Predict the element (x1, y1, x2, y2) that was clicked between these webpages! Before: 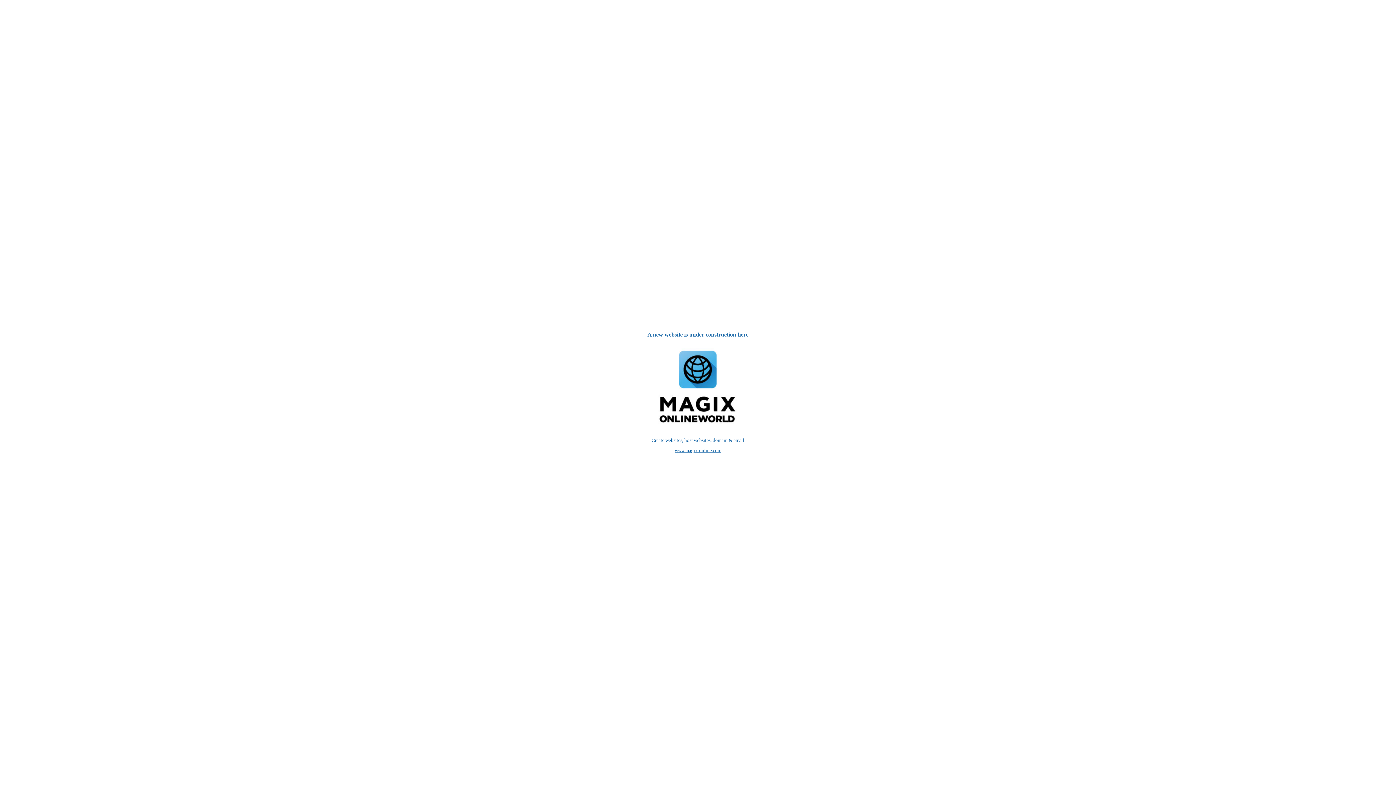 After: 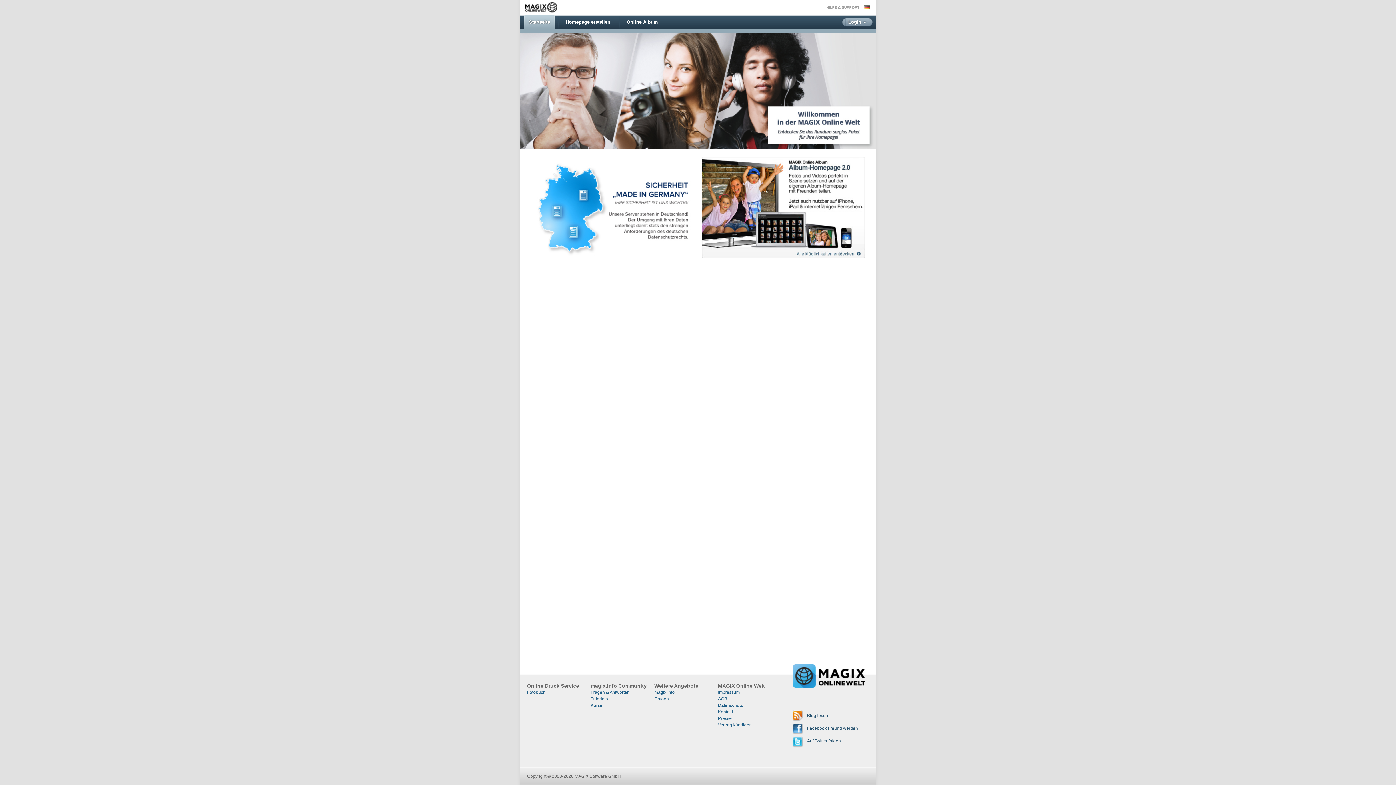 Action: bbox: (652, 429, 743, 434)